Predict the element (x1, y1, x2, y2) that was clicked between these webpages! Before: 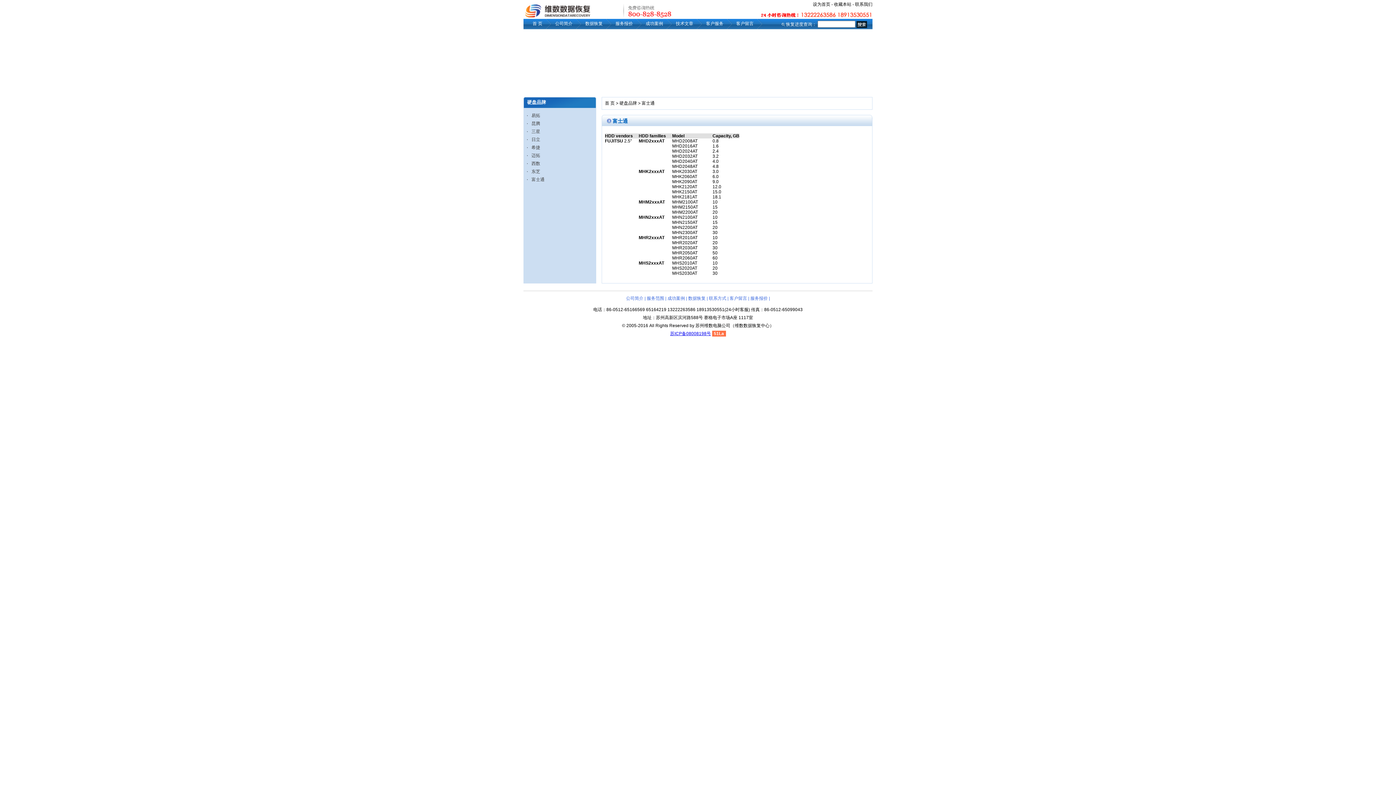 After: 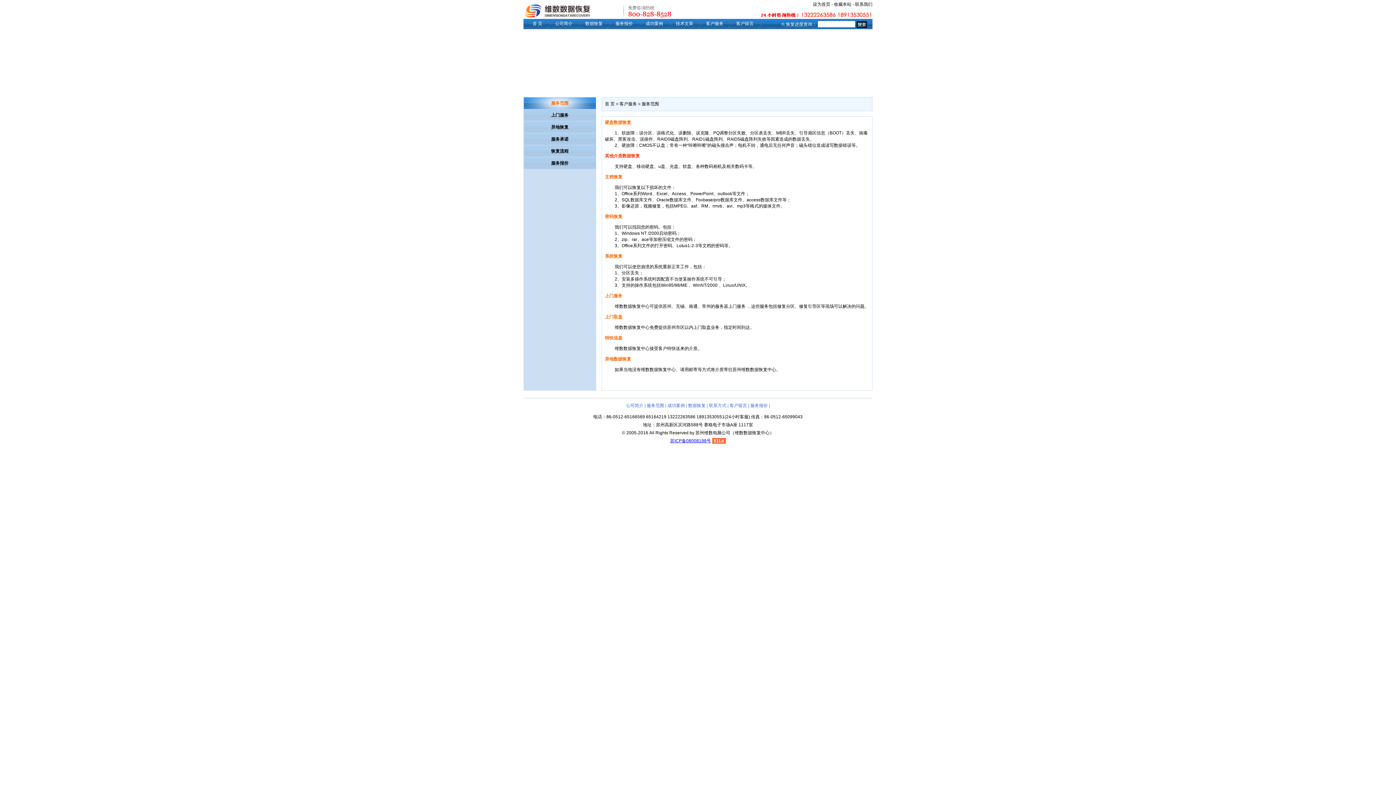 Action: bbox: (706, 21, 723, 26) label: 客户服务